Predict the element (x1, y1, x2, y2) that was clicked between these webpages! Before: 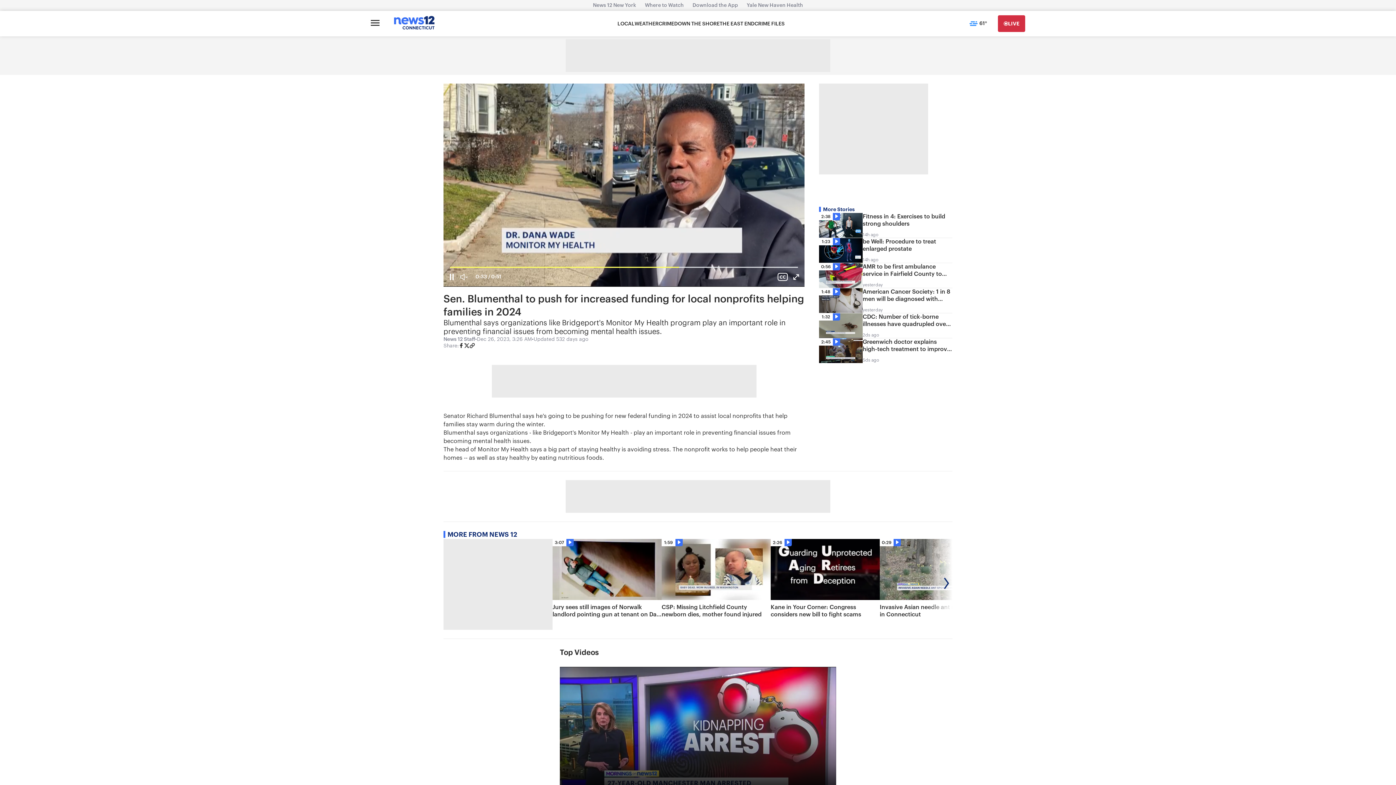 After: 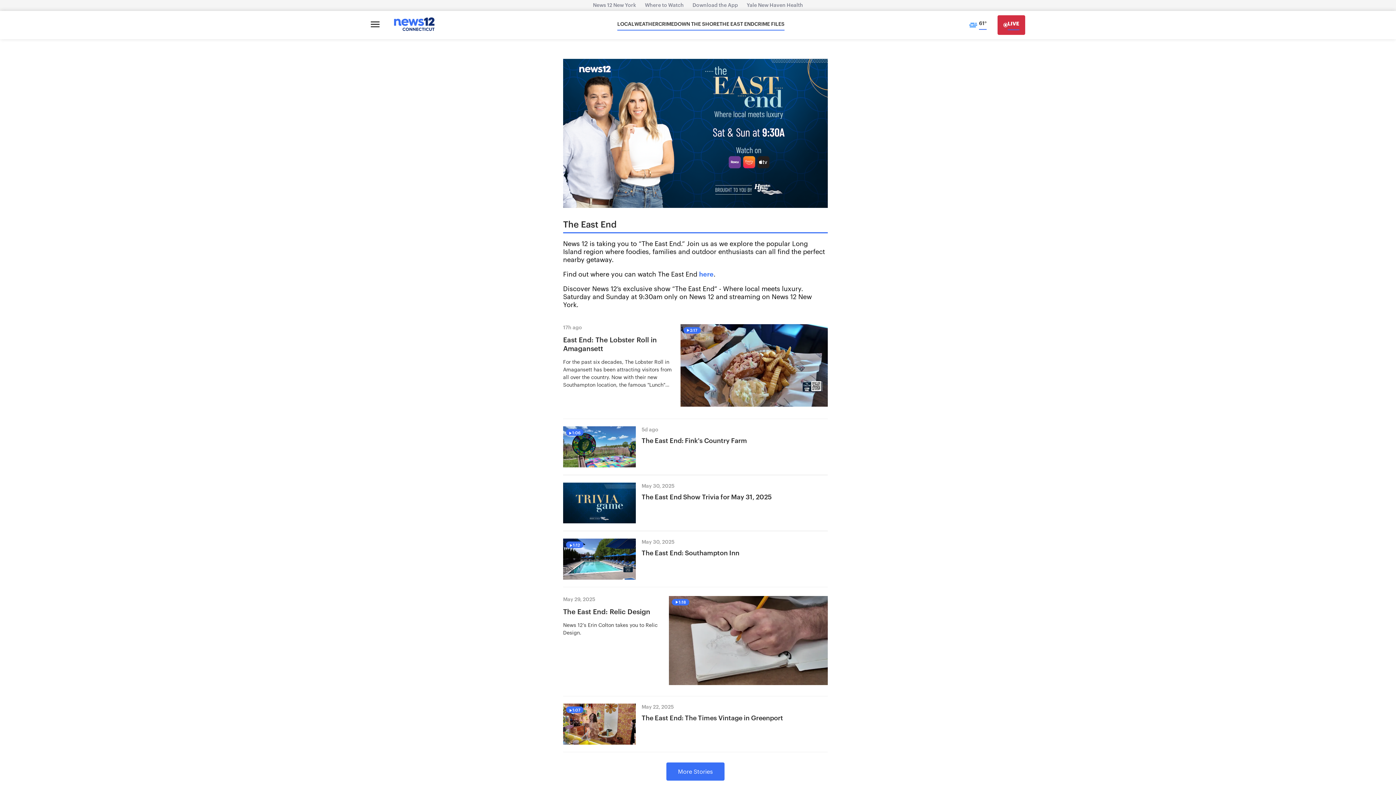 Action: bbox: (719, 20, 754, 27) label: THE EAST END